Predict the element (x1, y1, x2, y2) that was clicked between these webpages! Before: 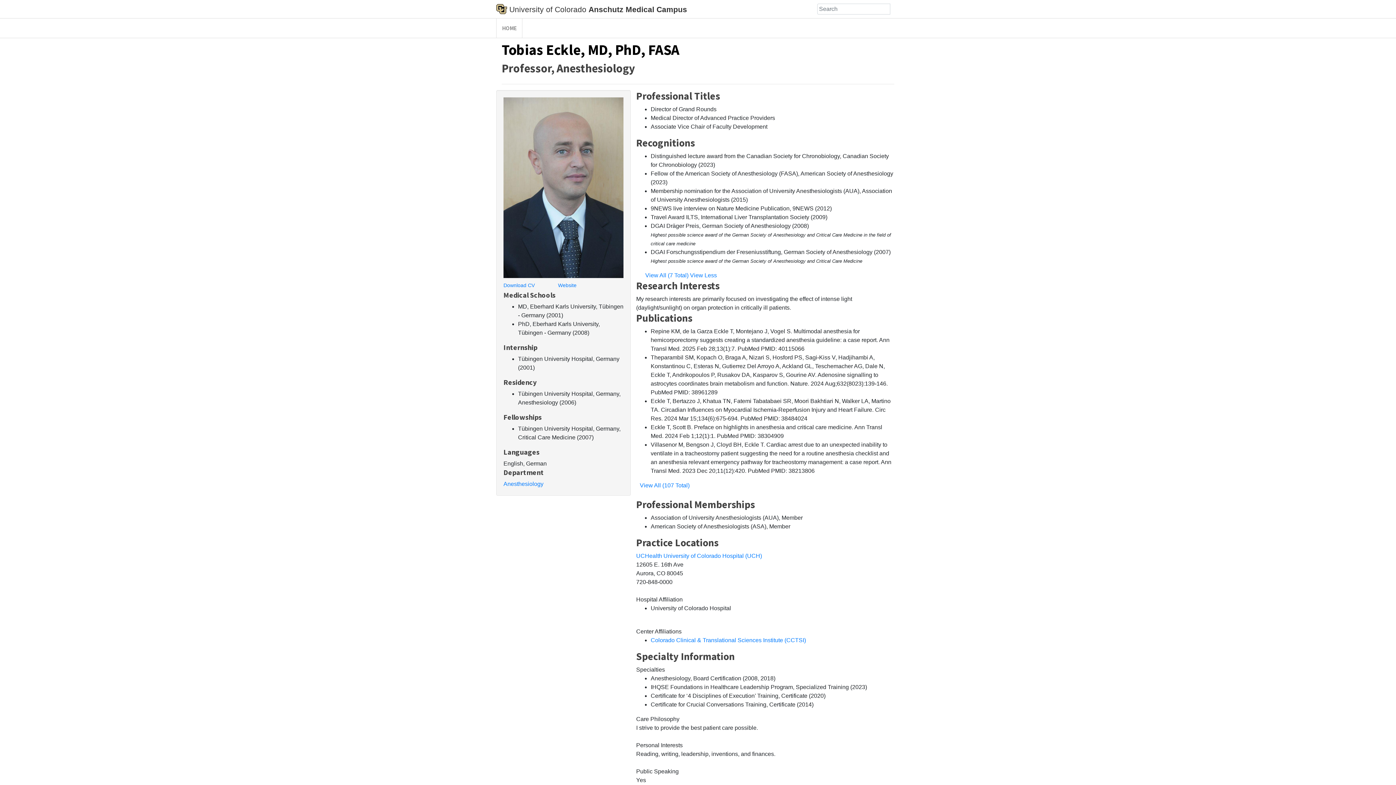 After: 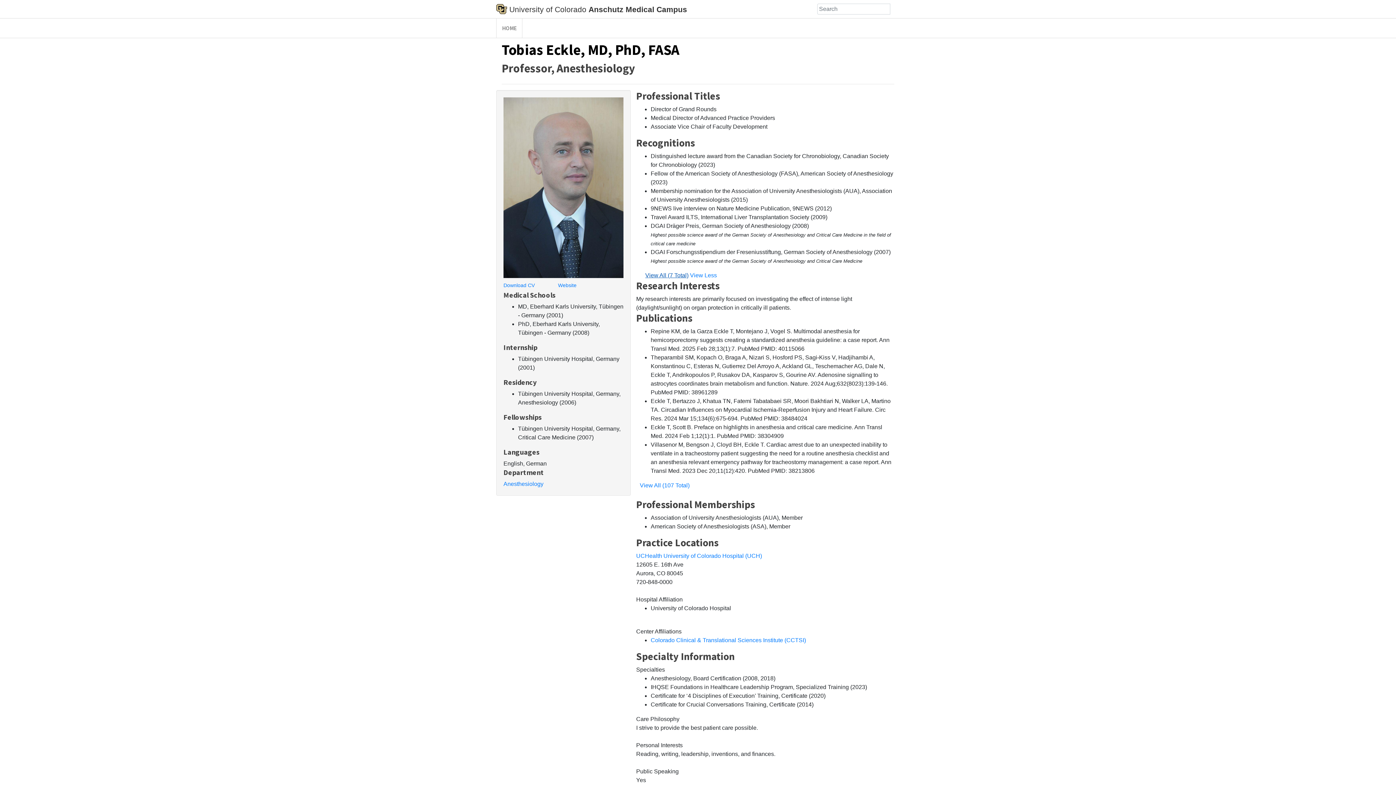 Action: label: View All (7 Total) bbox: (645, 272, 688, 278)